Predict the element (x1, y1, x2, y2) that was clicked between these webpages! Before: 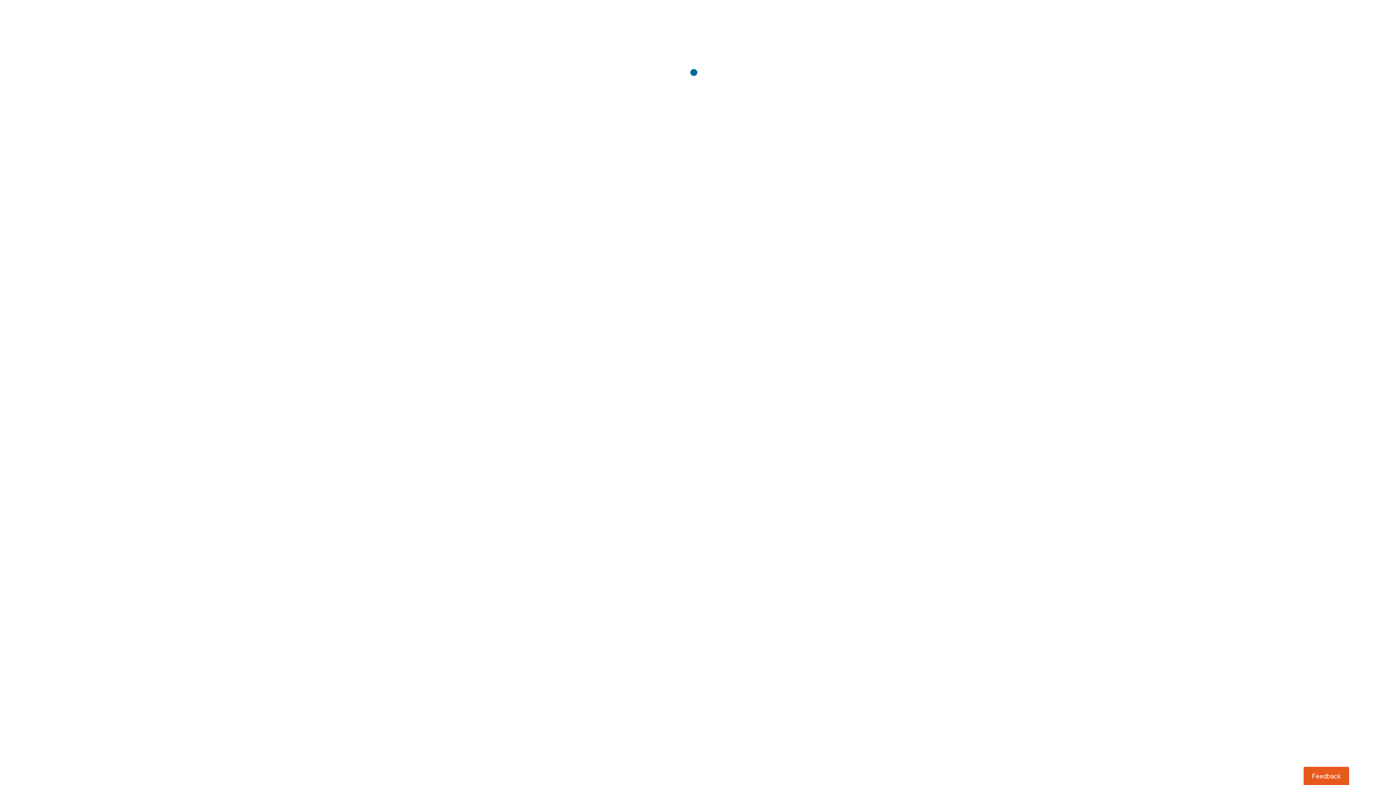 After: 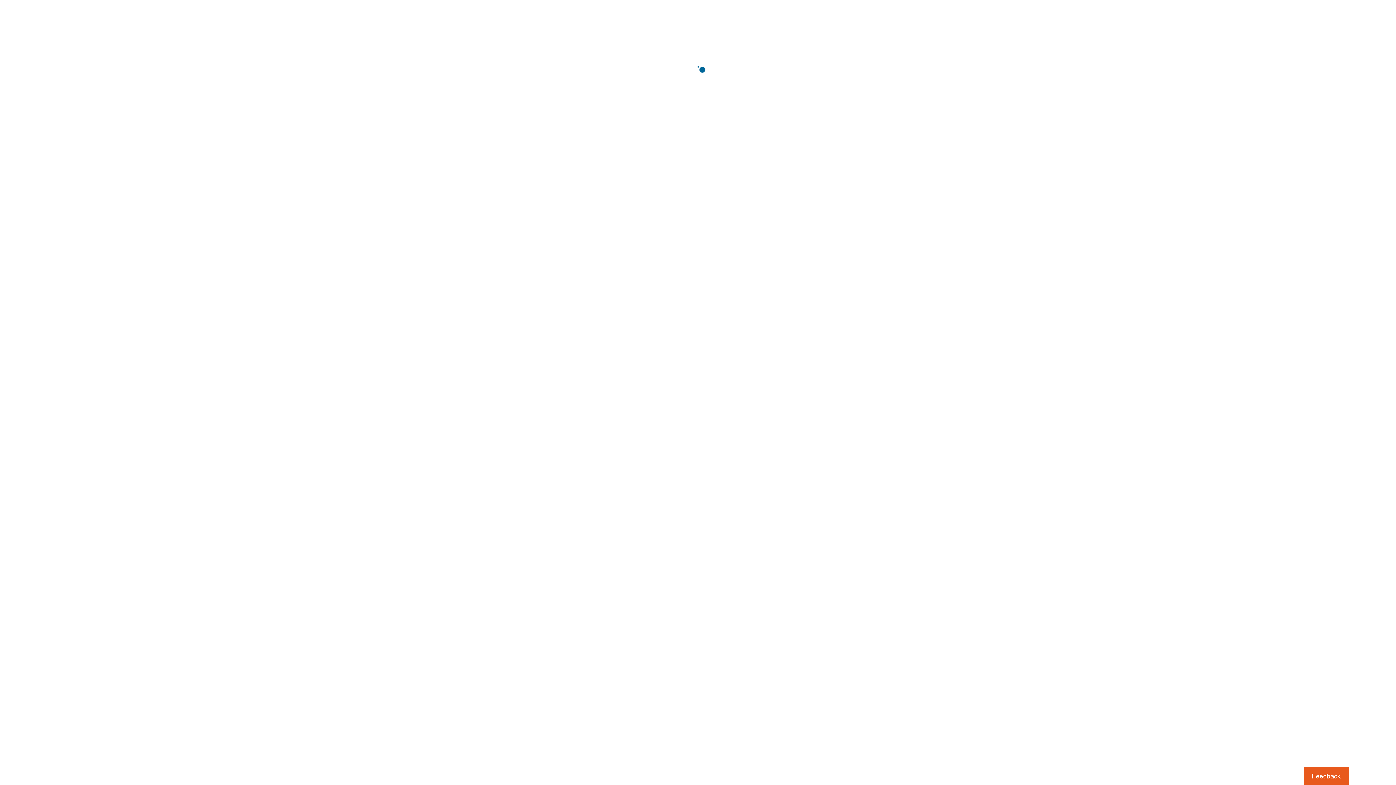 Action: bbox: (1303, 767, 1349, 785) label: Usabilla Feedback Button